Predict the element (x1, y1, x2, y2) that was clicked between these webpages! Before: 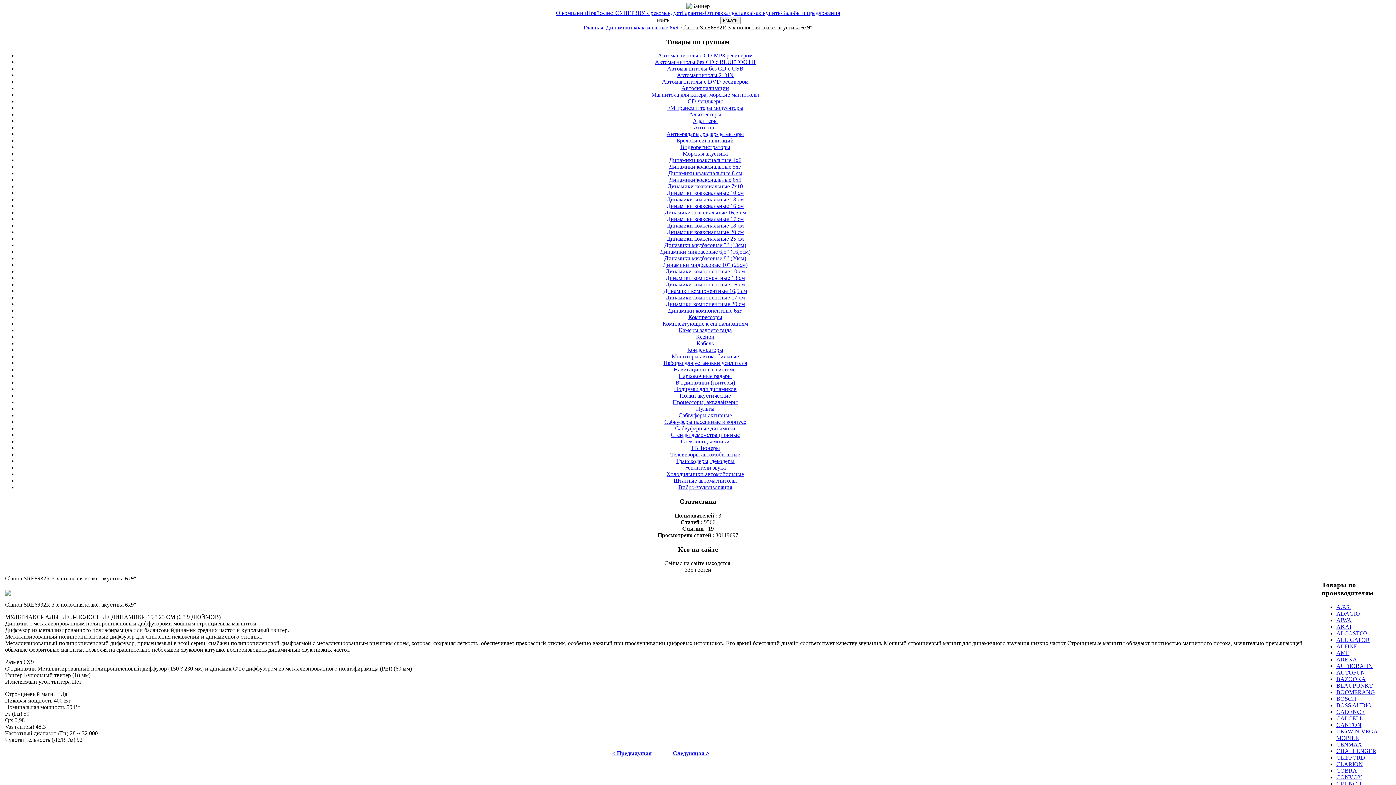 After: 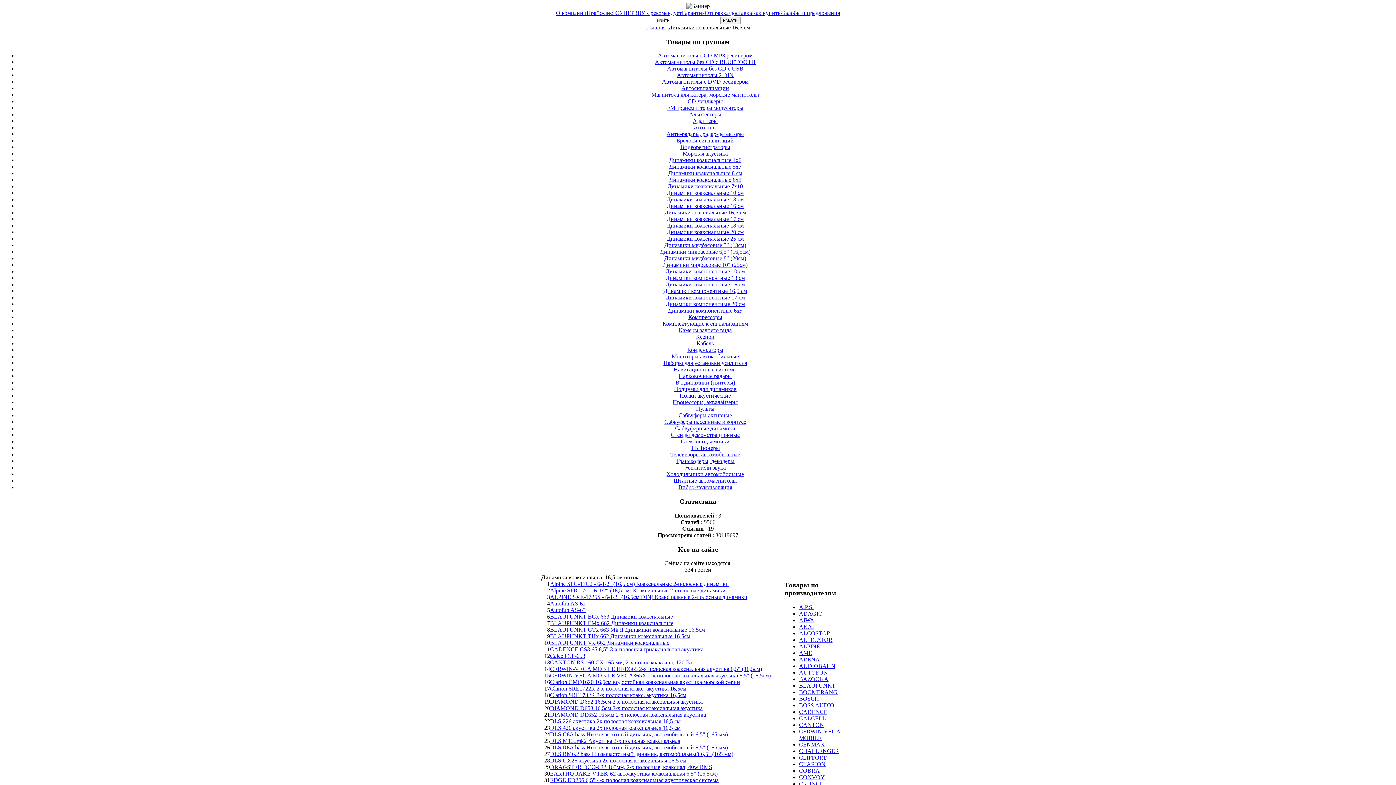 Action: bbox: (664, 209, 746, 215) label: Динамики коаксиальные 16,5 см